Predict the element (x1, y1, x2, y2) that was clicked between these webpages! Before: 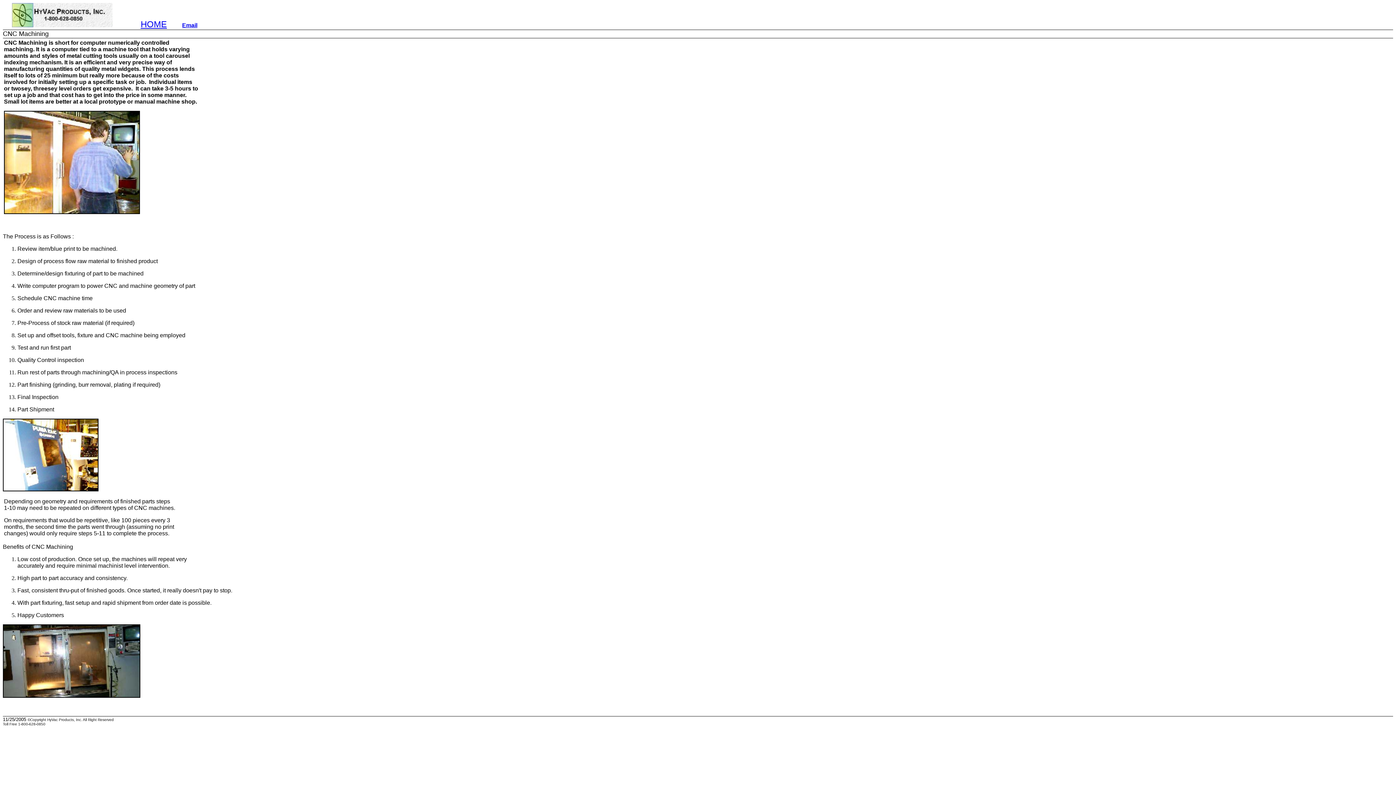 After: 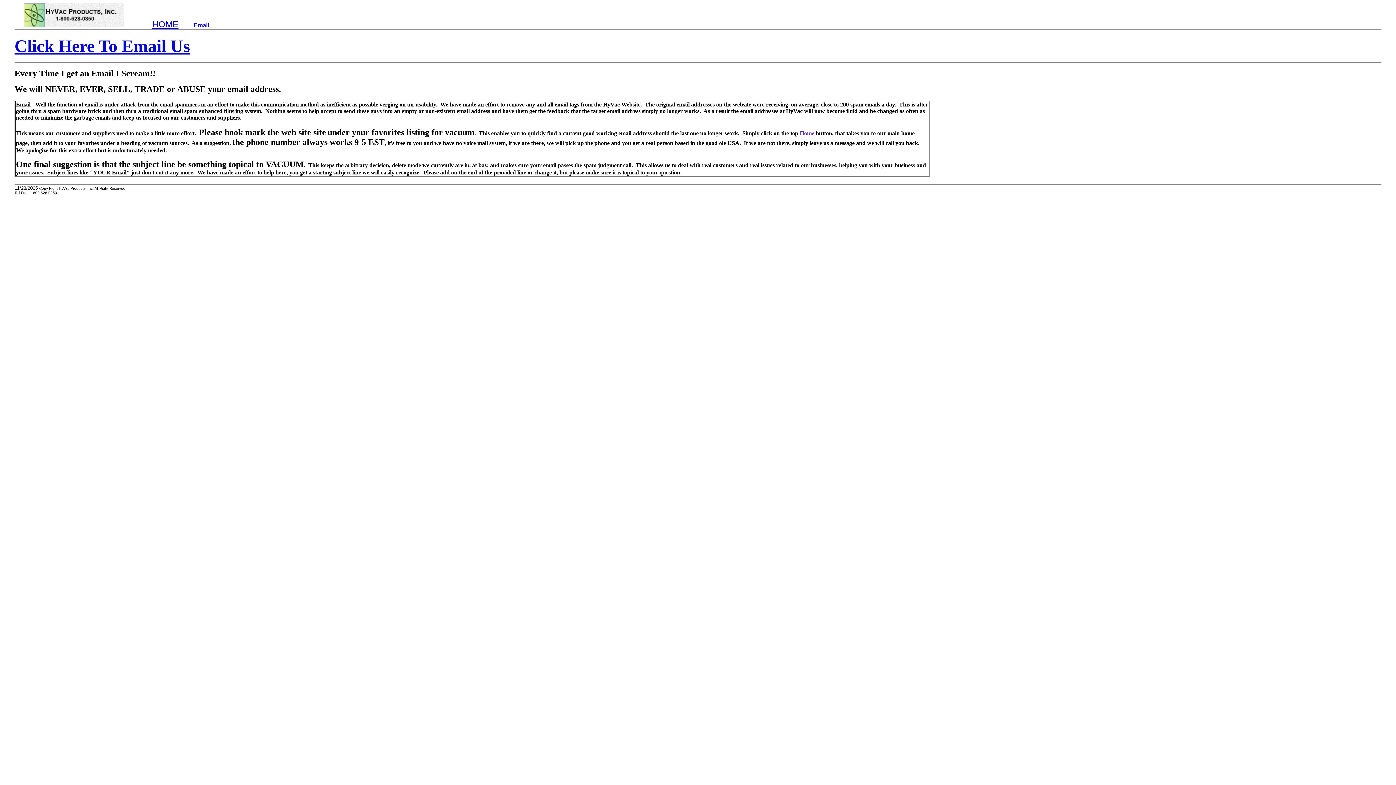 Action: label: Email bbox: (182, 22, 197, 28)